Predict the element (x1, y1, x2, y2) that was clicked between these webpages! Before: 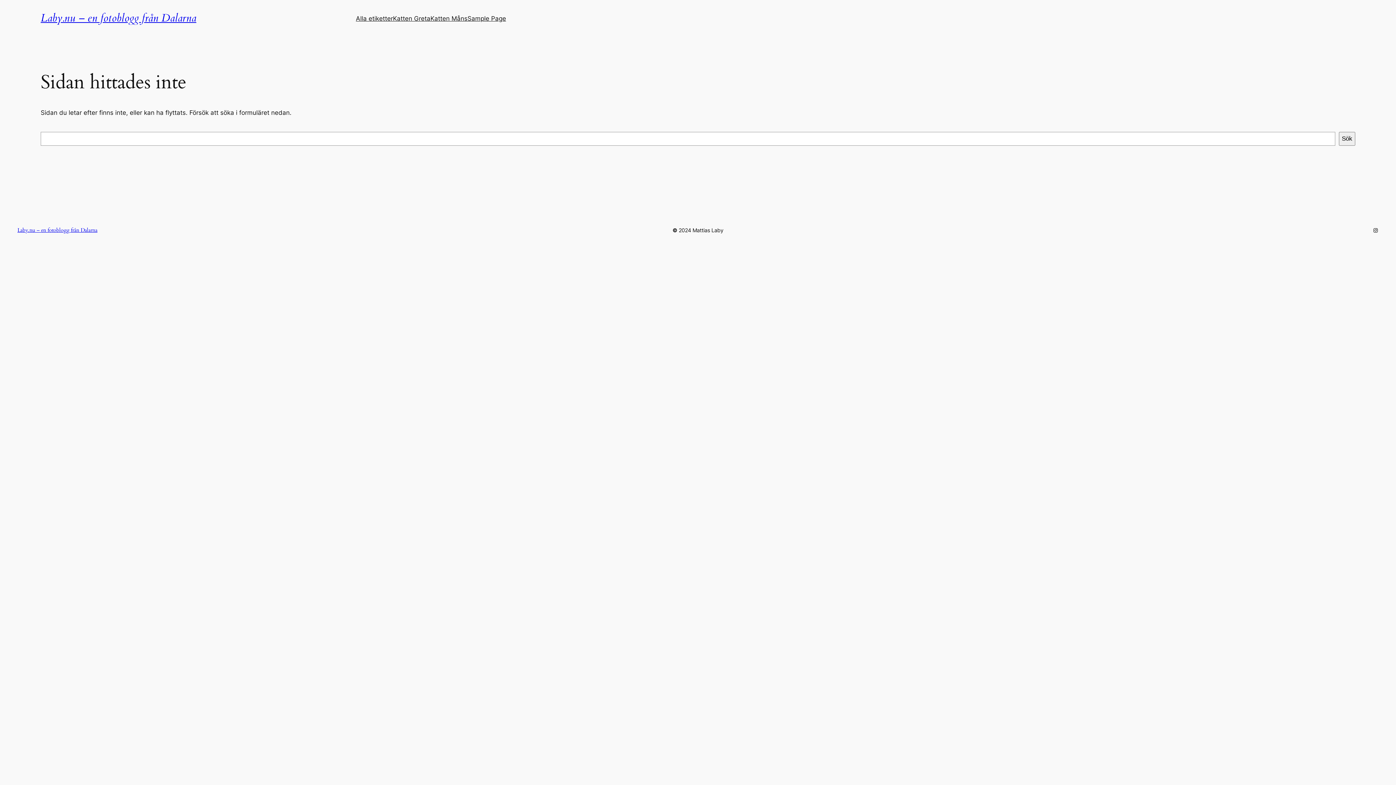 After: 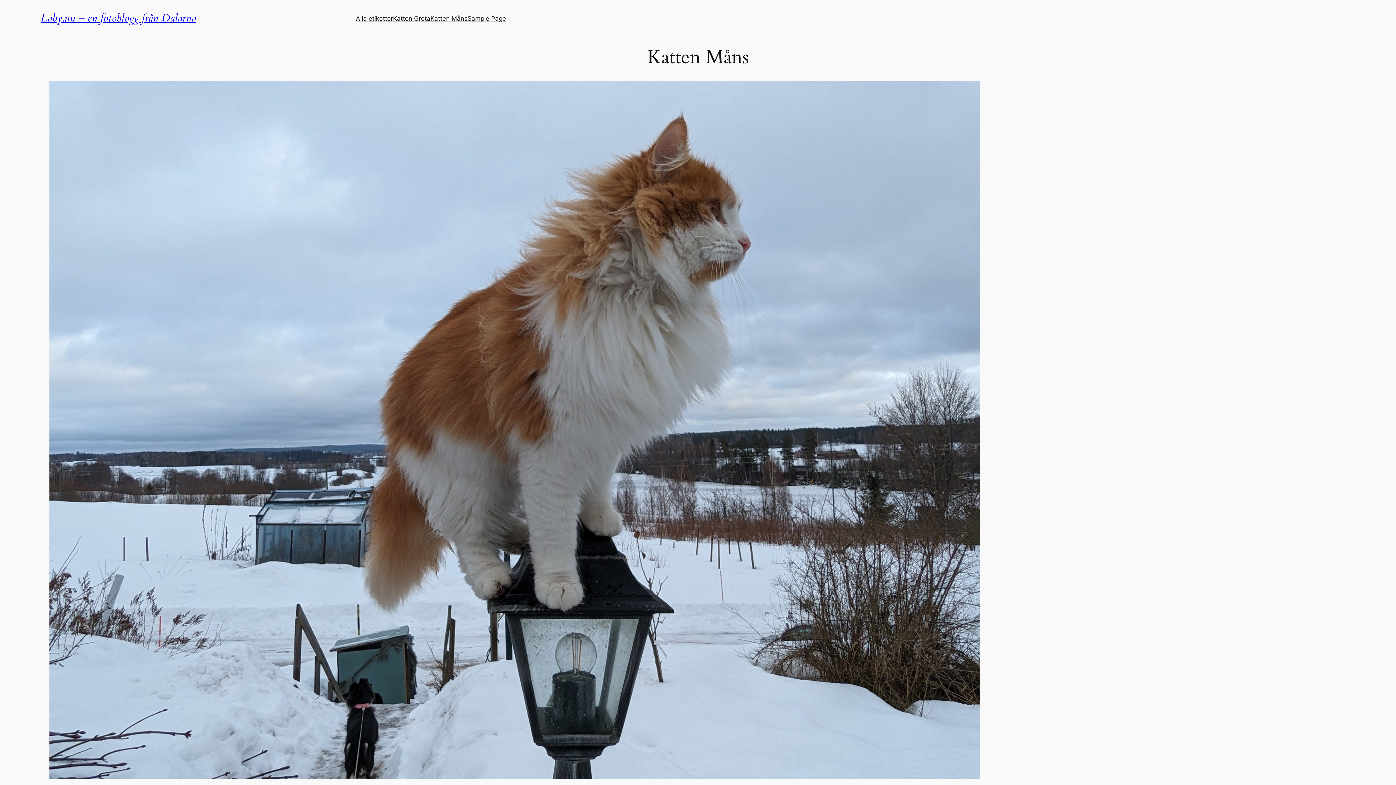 Action: label: Katten Måns bbox: (430, 13, 467, 23)